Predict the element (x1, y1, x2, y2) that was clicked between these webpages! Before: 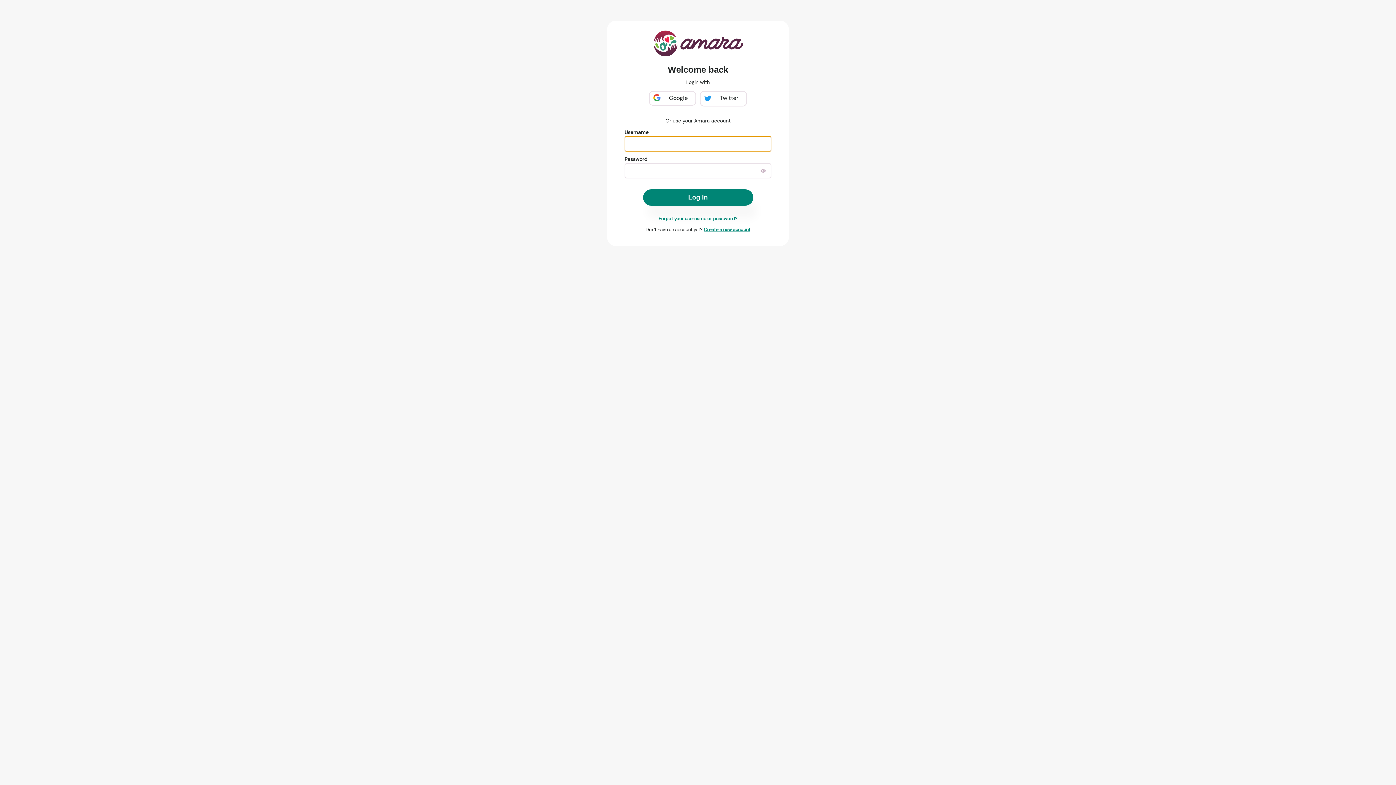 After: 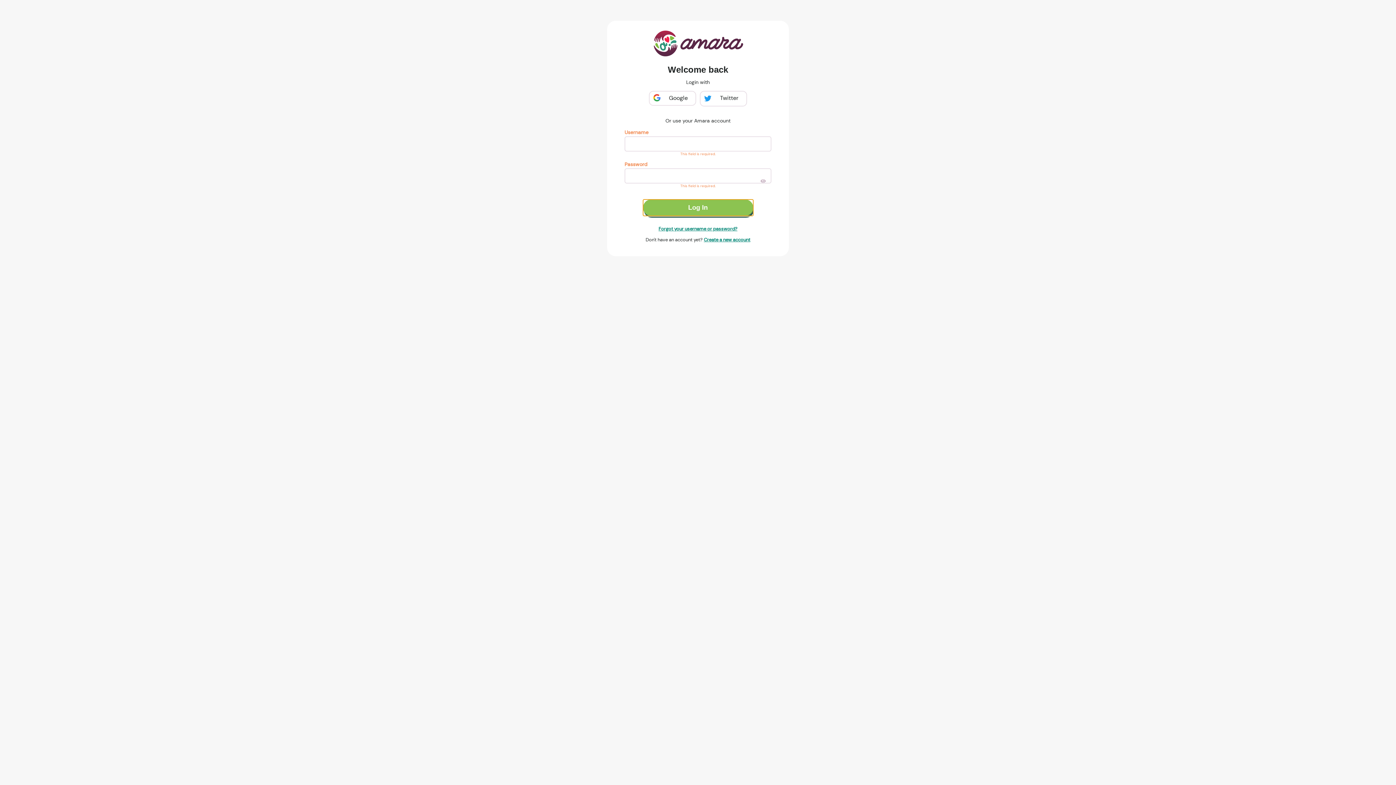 Action: label: Log In bbox: (643, 189, 753, 205)